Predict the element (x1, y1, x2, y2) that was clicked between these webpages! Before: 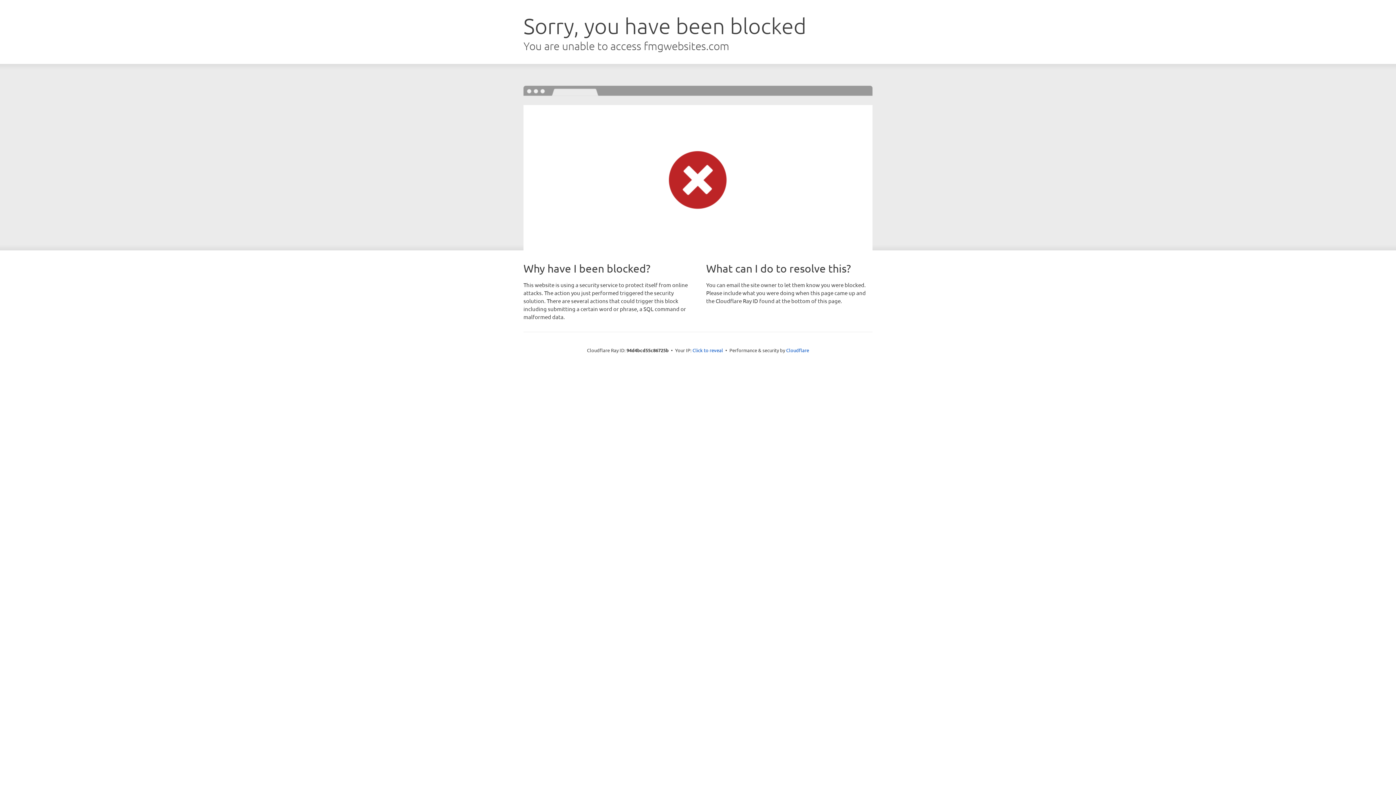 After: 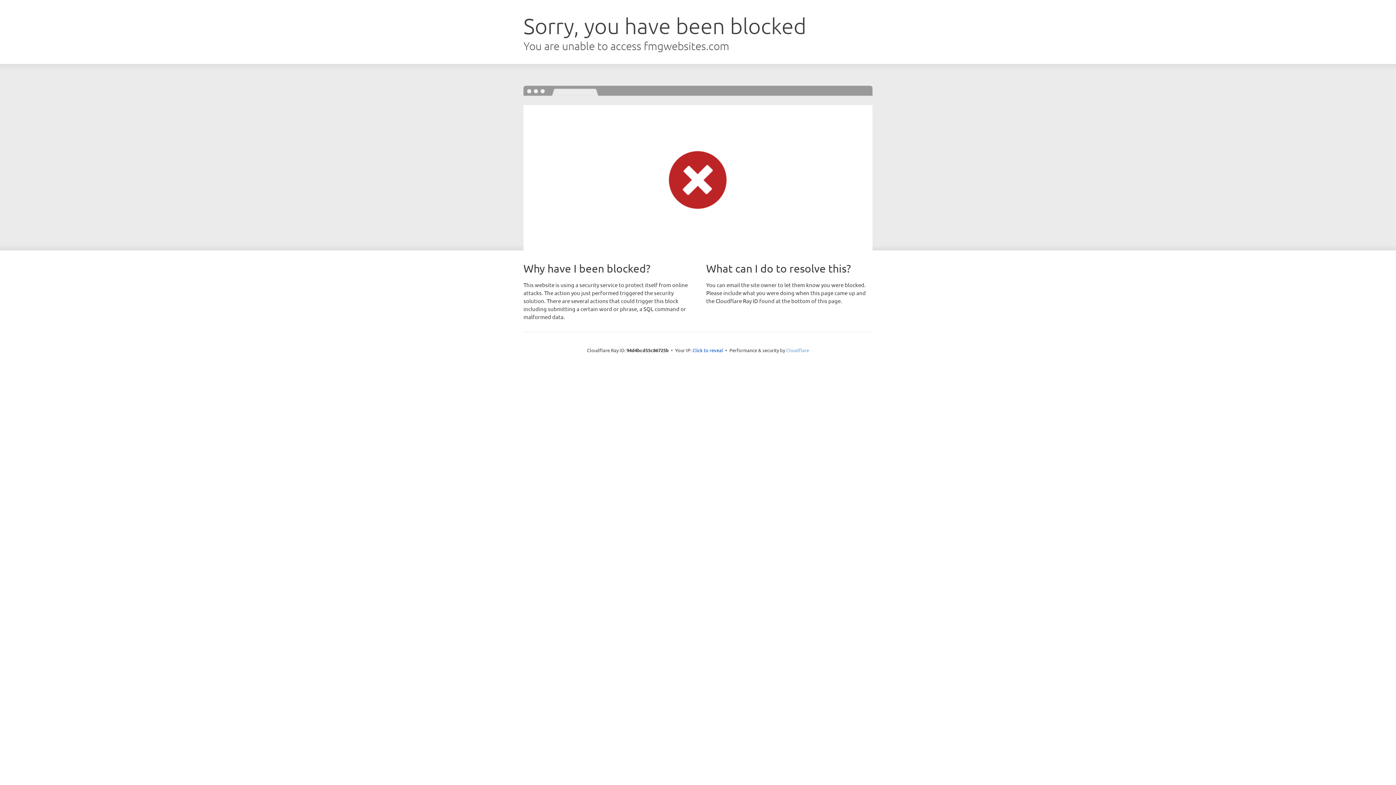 Action: label: Cloudflare bbox: (786, 347, 809, 353)